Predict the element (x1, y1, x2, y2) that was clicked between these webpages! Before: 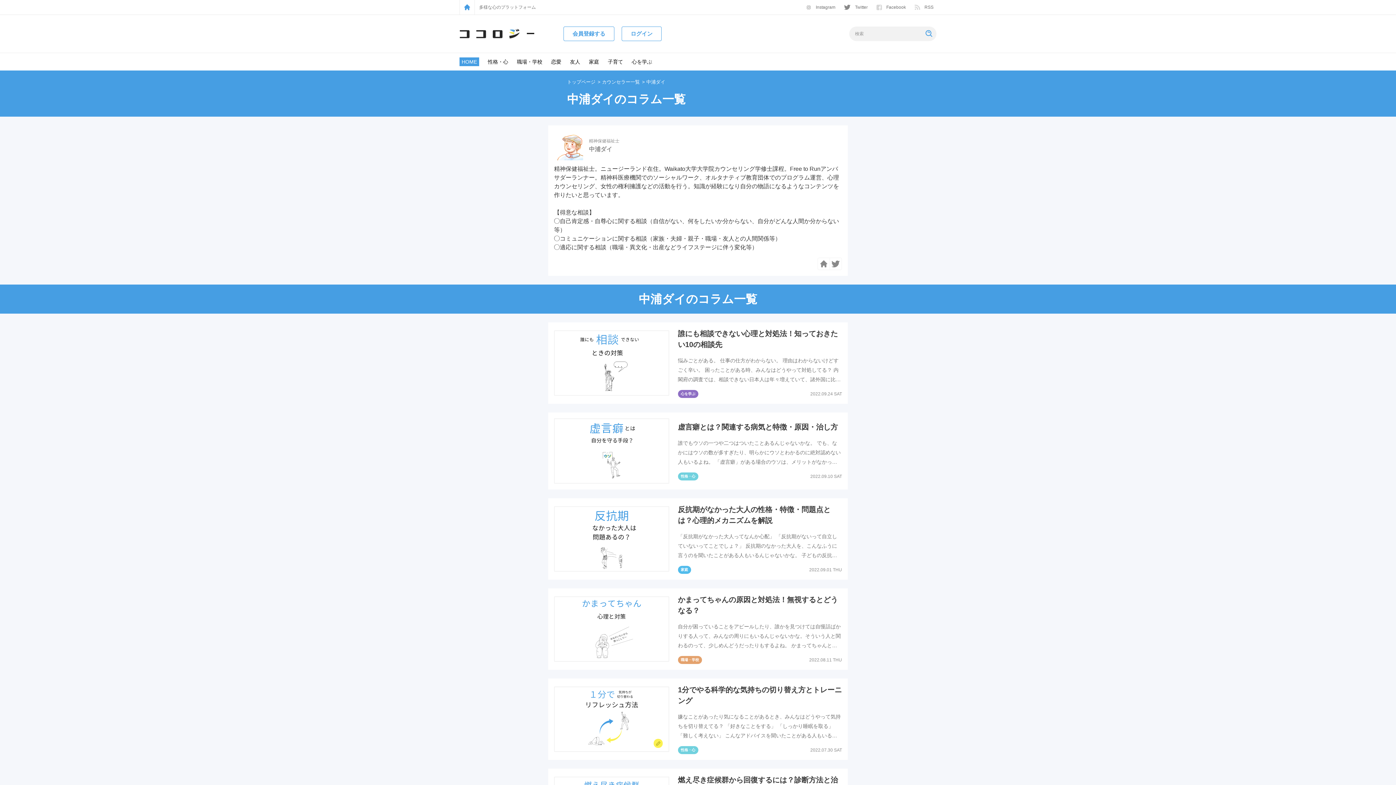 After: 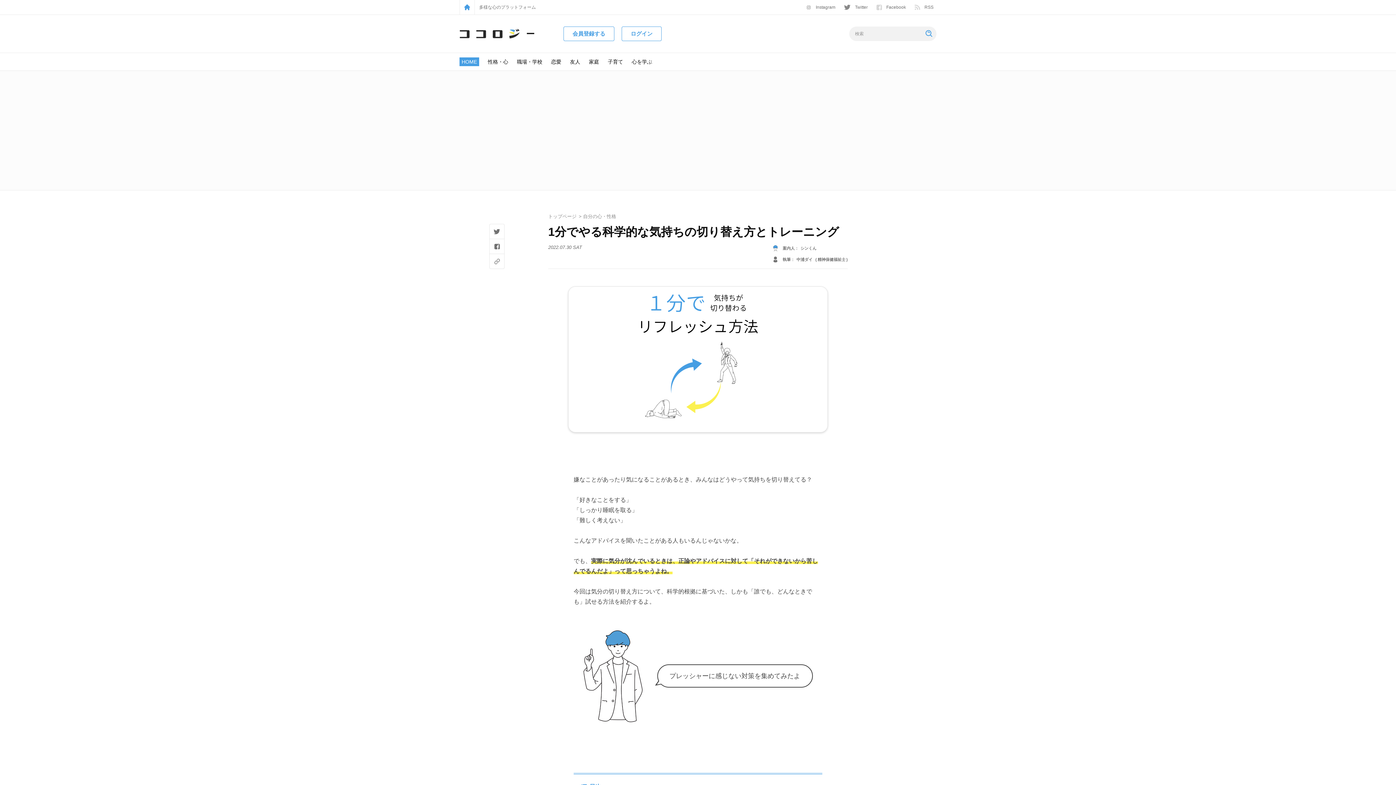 Action: bbox: (548, 678, 848, 760) label: 1分でやる科学的な気持ちの切り替え方とトレーニング

嫌なことがあったり気になることがあるとき、みんなはどうやって気持ちを切り替えてる？ 「好きなことをする」 「しっかり睡眠を取る」 「難しく考えない」 こんなアドバイスを聞いたことがある人もいるんじゃないかな。 でも、実際に気分が沈んでいるときは、正論やアドバイスに対して「それができないから苦しんでるんだよ」って思っちゃうよね。 今回は気分の切り替え方について、科学的根拠に基づいた、しかも「誰でも…
性格・心
2022.07.30 SAT